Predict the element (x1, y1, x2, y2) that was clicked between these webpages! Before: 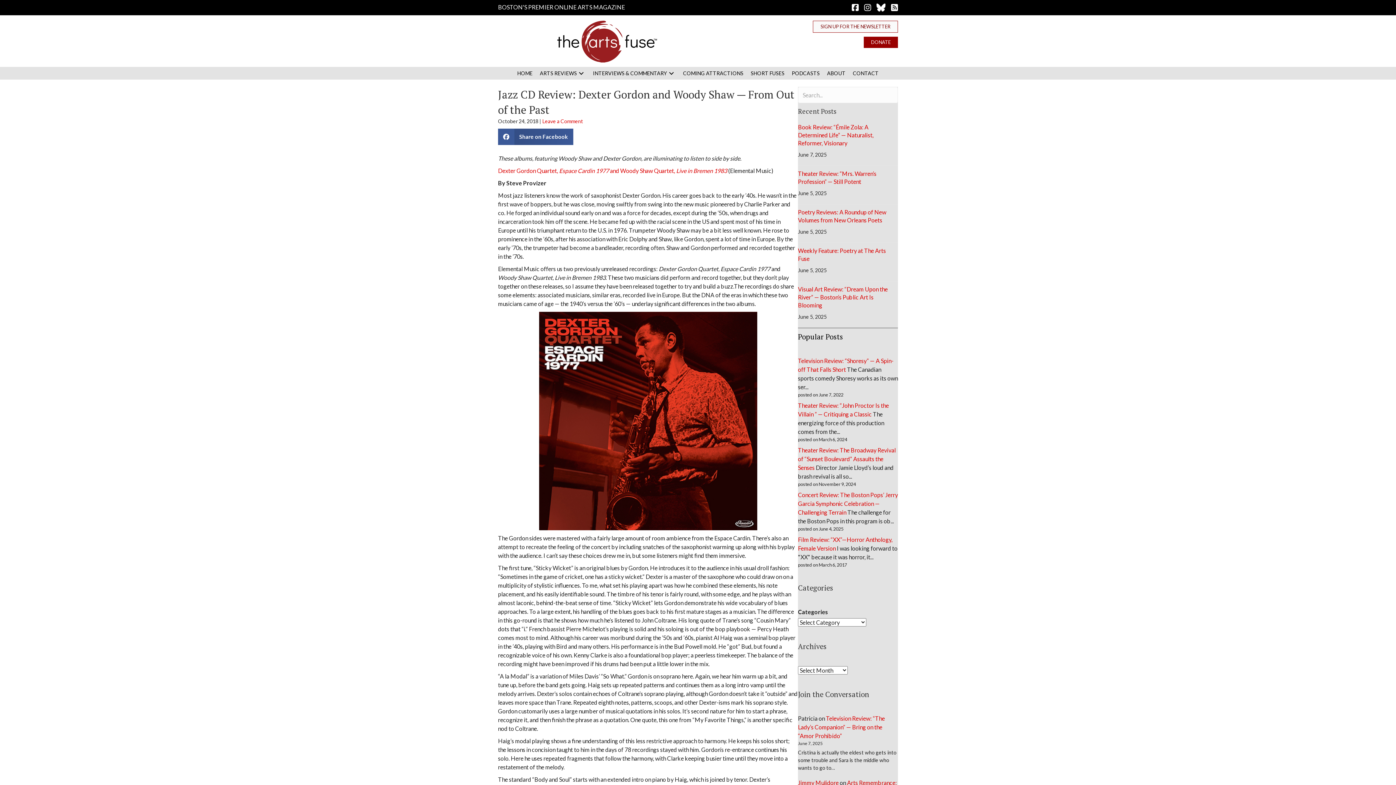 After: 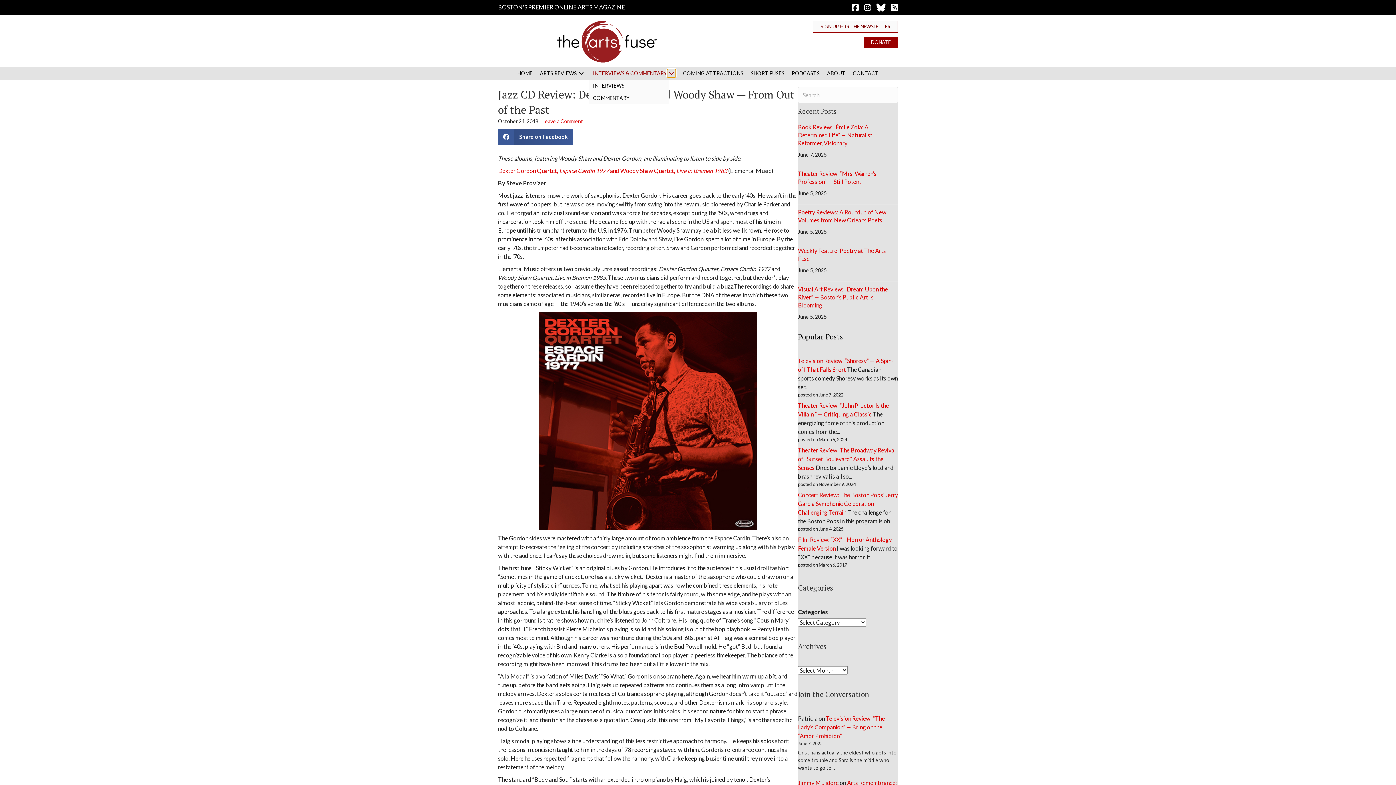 Action: label: Interviews & Commentary: submenu bbox: (667, 69, 676, 77)